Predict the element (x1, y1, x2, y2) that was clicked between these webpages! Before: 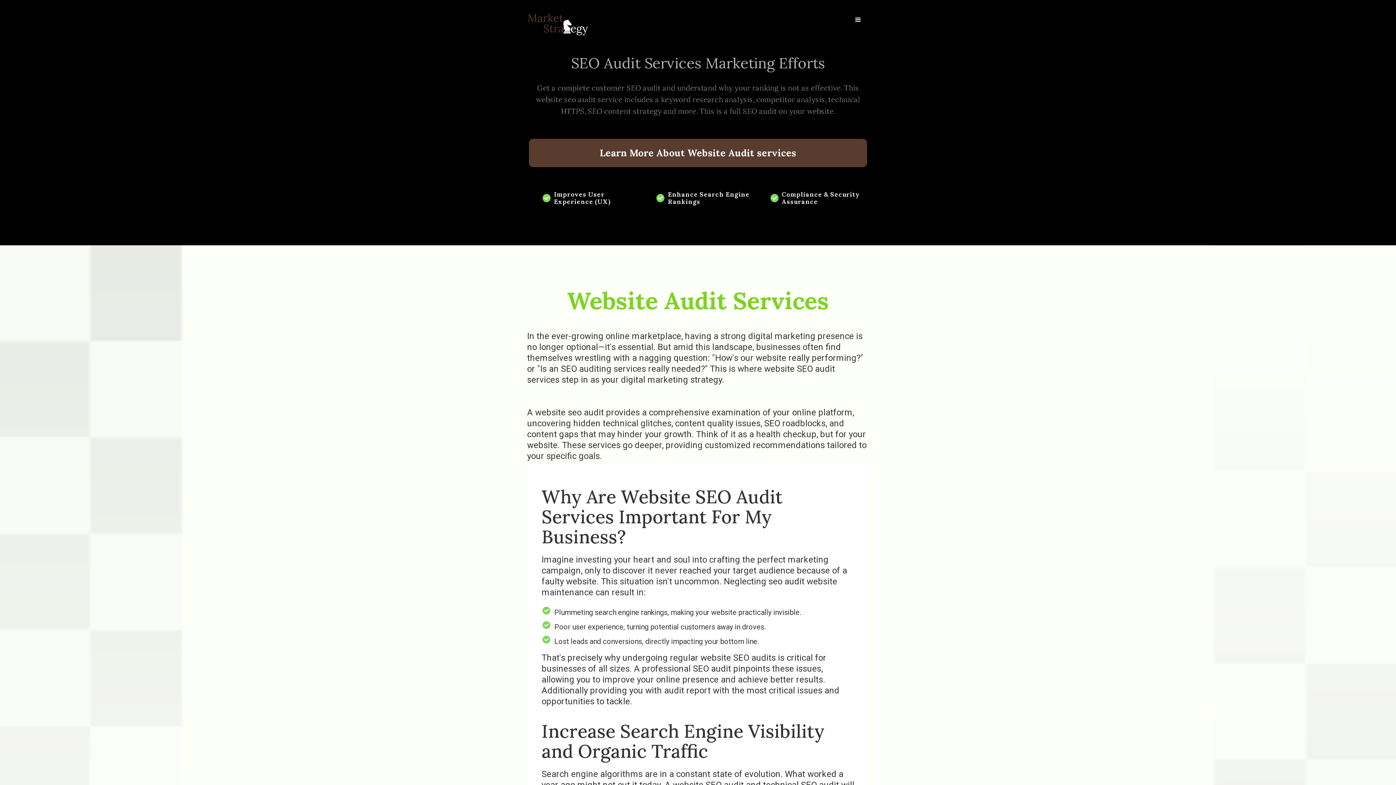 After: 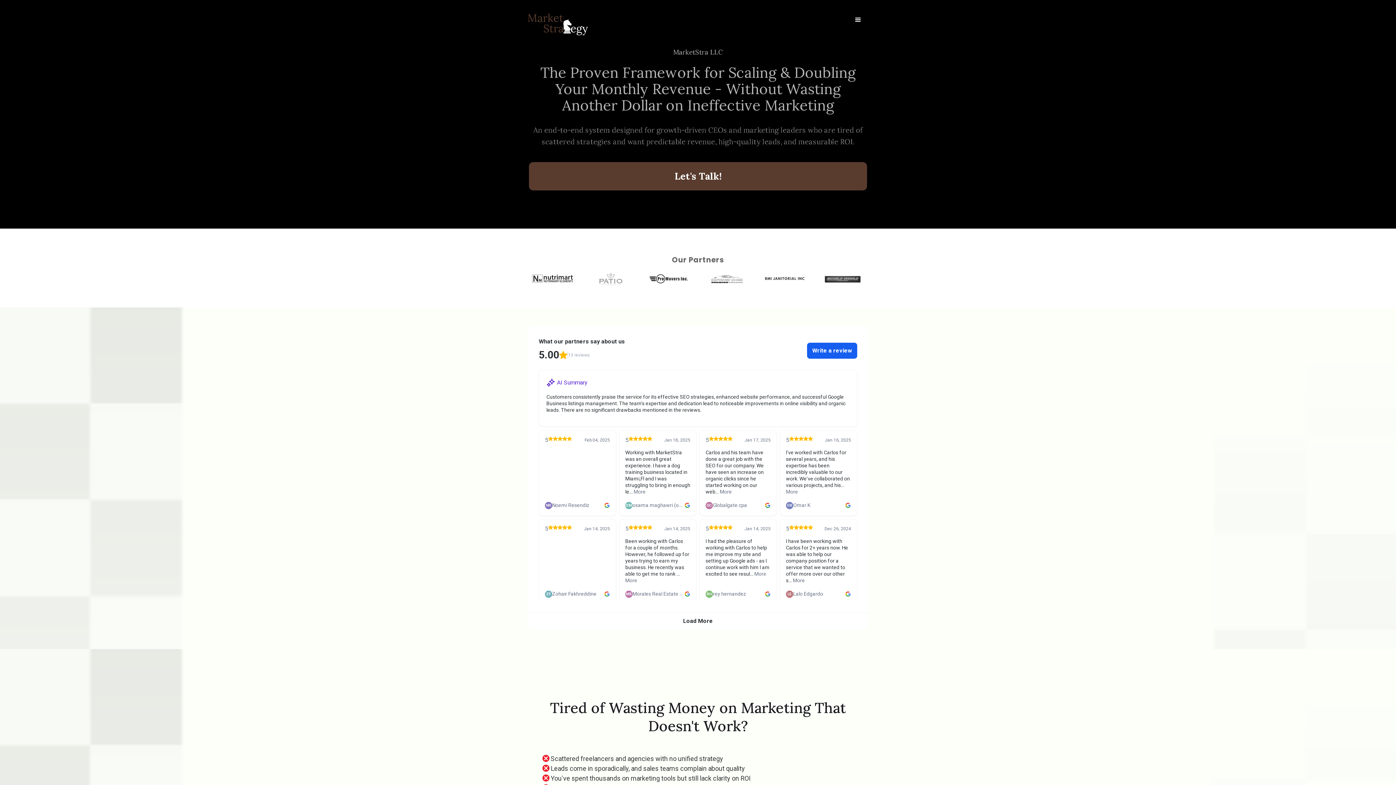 Action: label: home bbox: (527, 9, 588, 40)